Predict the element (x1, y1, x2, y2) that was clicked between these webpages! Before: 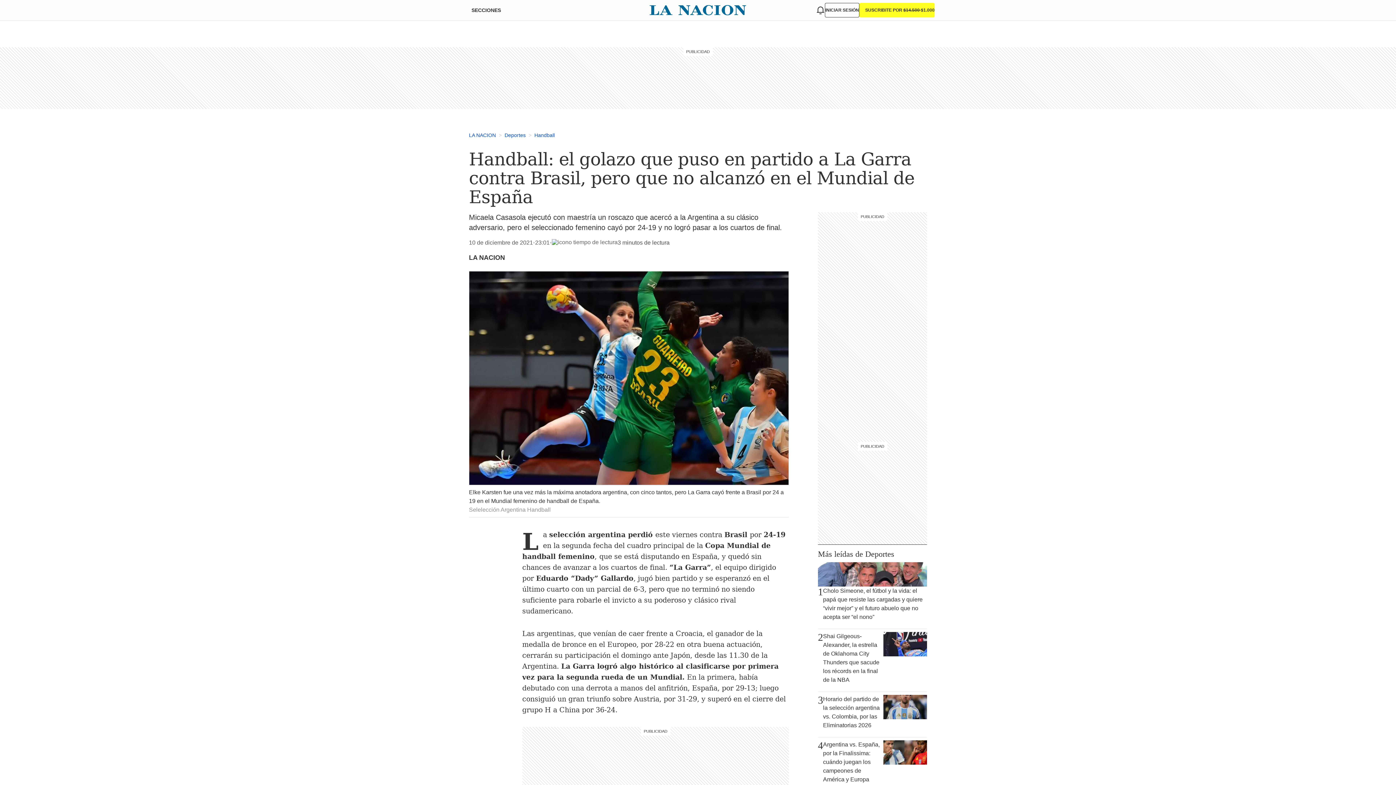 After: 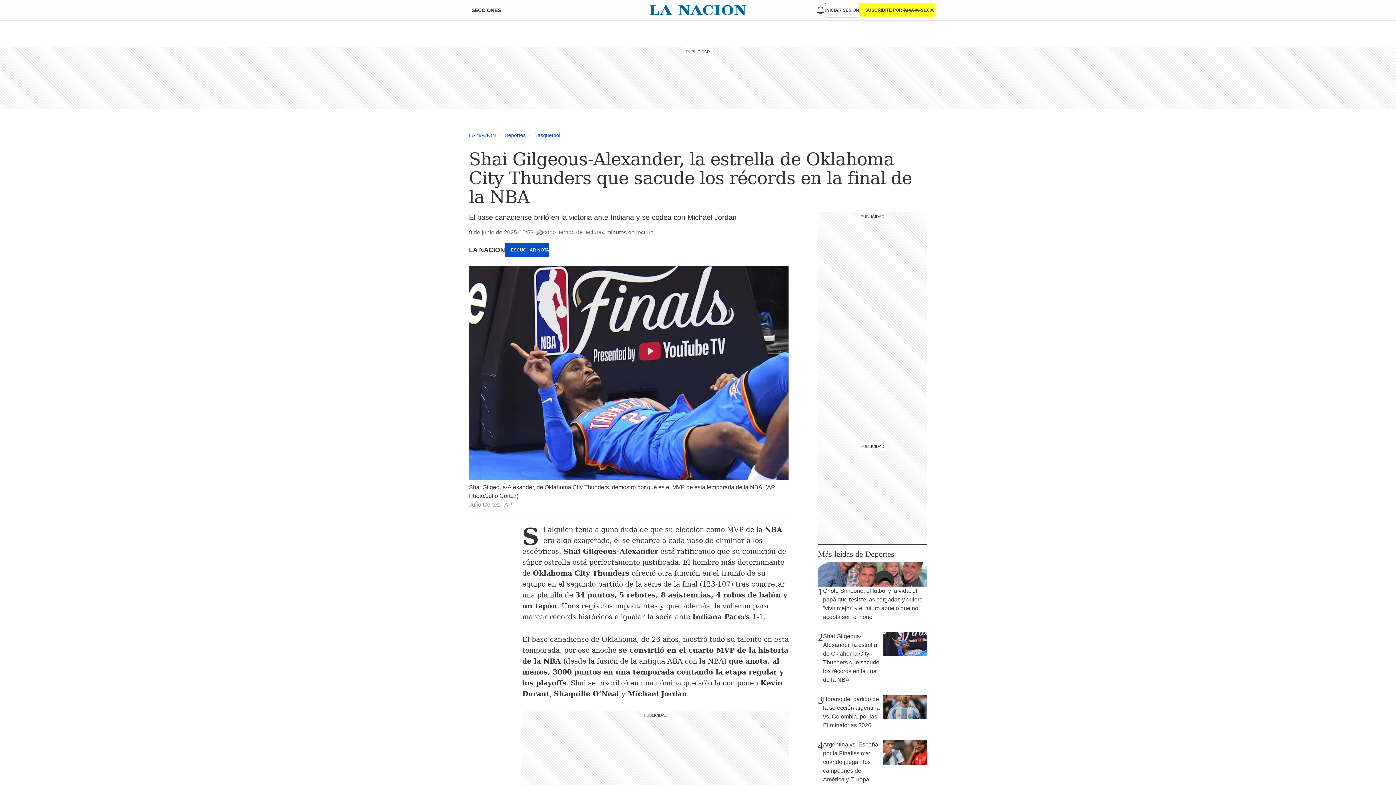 Action: label: 2
Shai Gilgeous-Alexander, la estrella de Oklahoma City Thunders que sacude los récords en la final de la NBA bbox: (818, 632, 927, 689)